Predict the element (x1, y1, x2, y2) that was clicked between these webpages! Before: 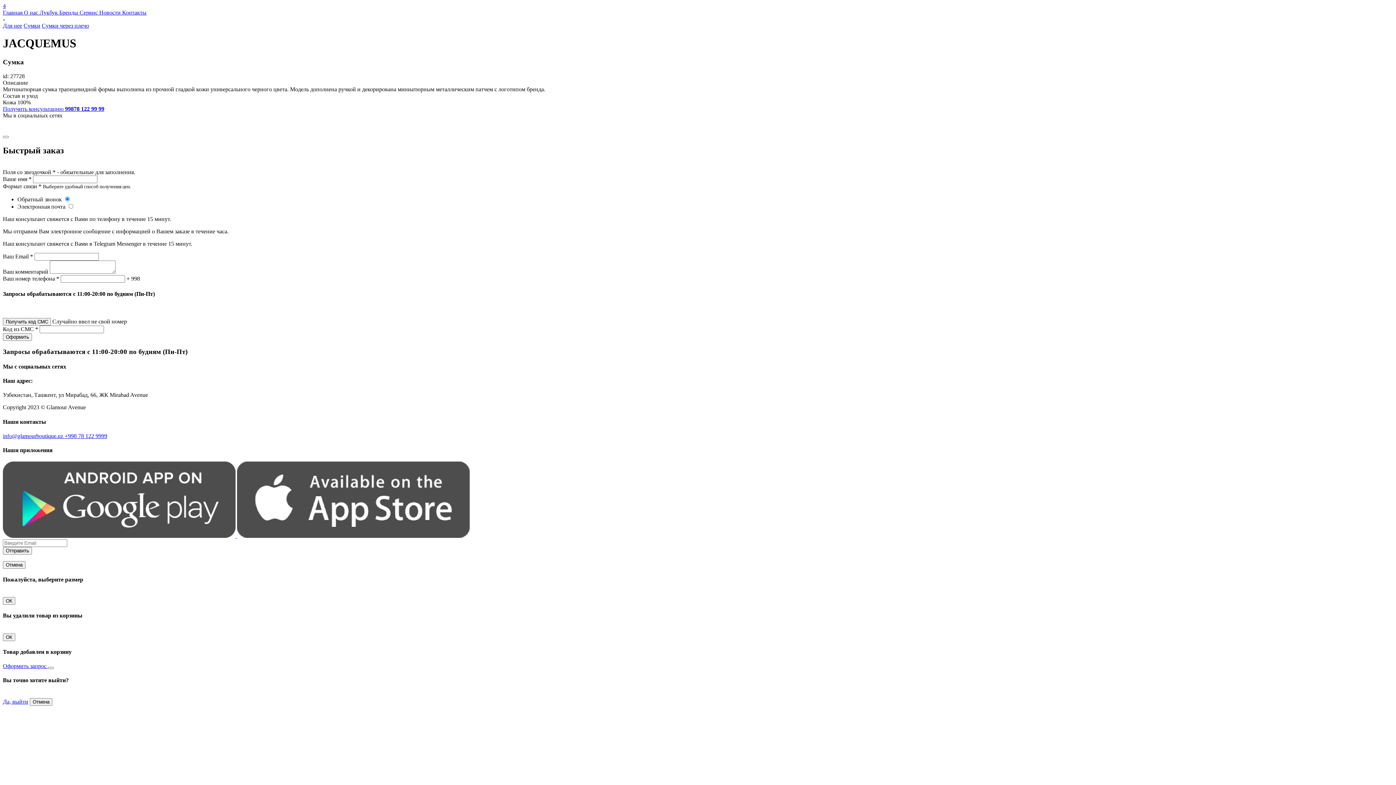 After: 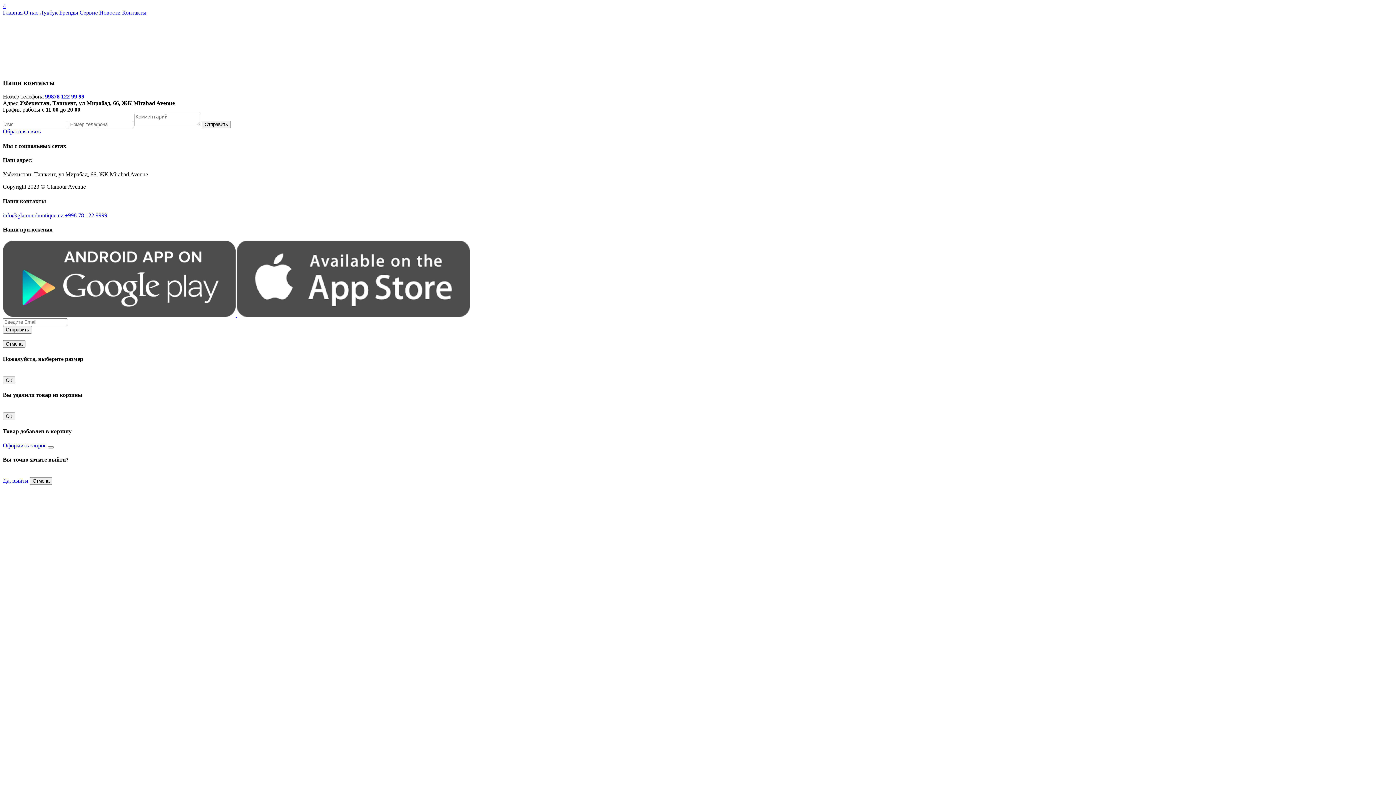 Action: label: Контакты bbox: (122, 9, 146, 15)